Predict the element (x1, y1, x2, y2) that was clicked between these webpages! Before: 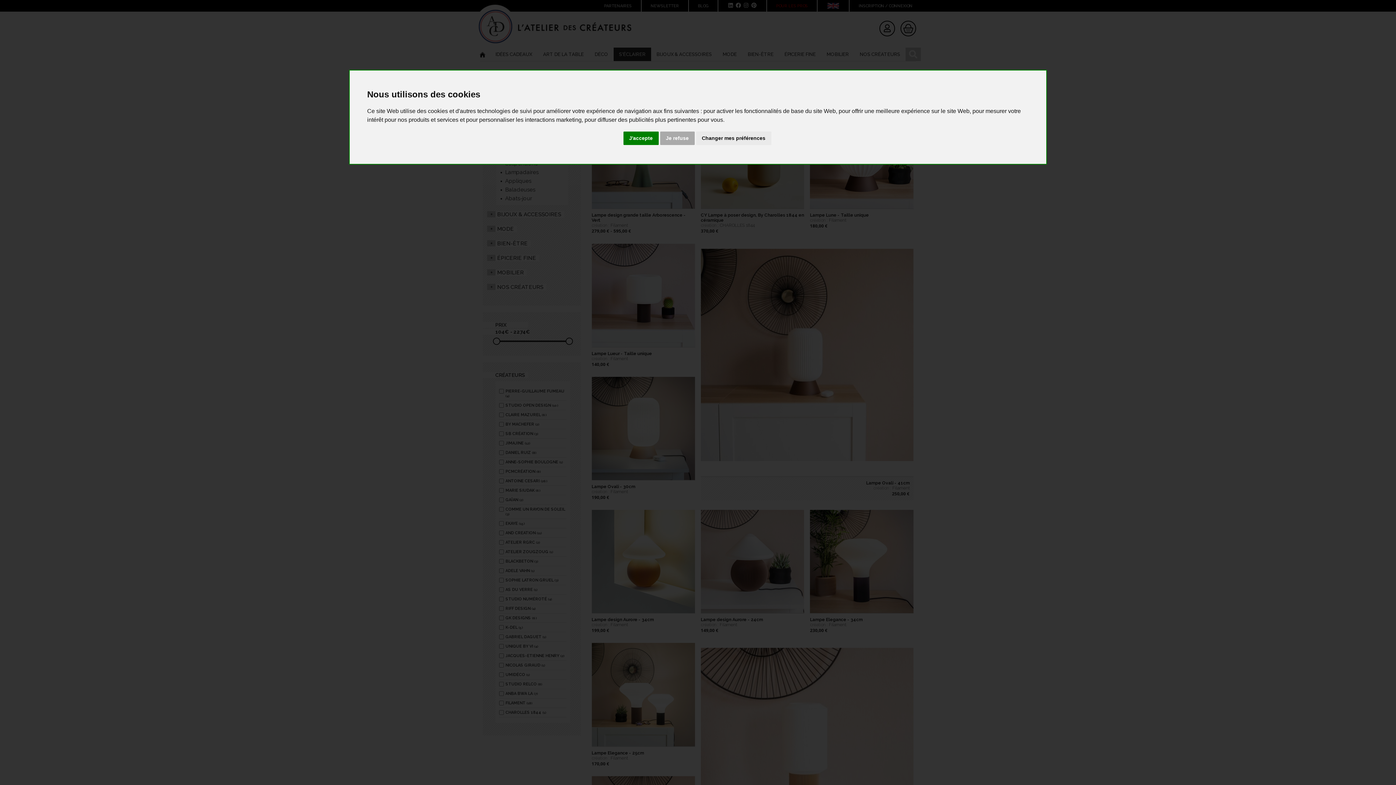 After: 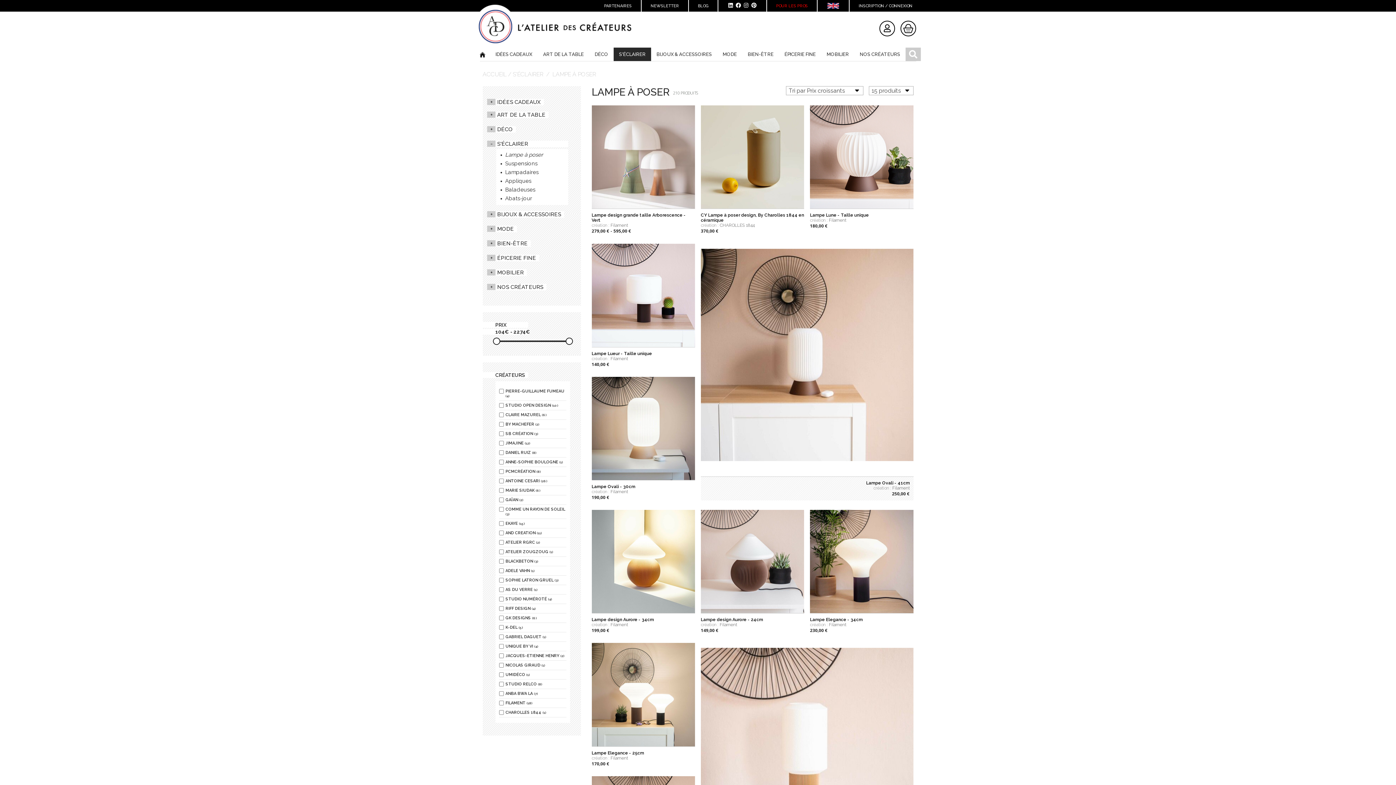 Action: bbox: (660, 131, 694, 145) label: Je refuse